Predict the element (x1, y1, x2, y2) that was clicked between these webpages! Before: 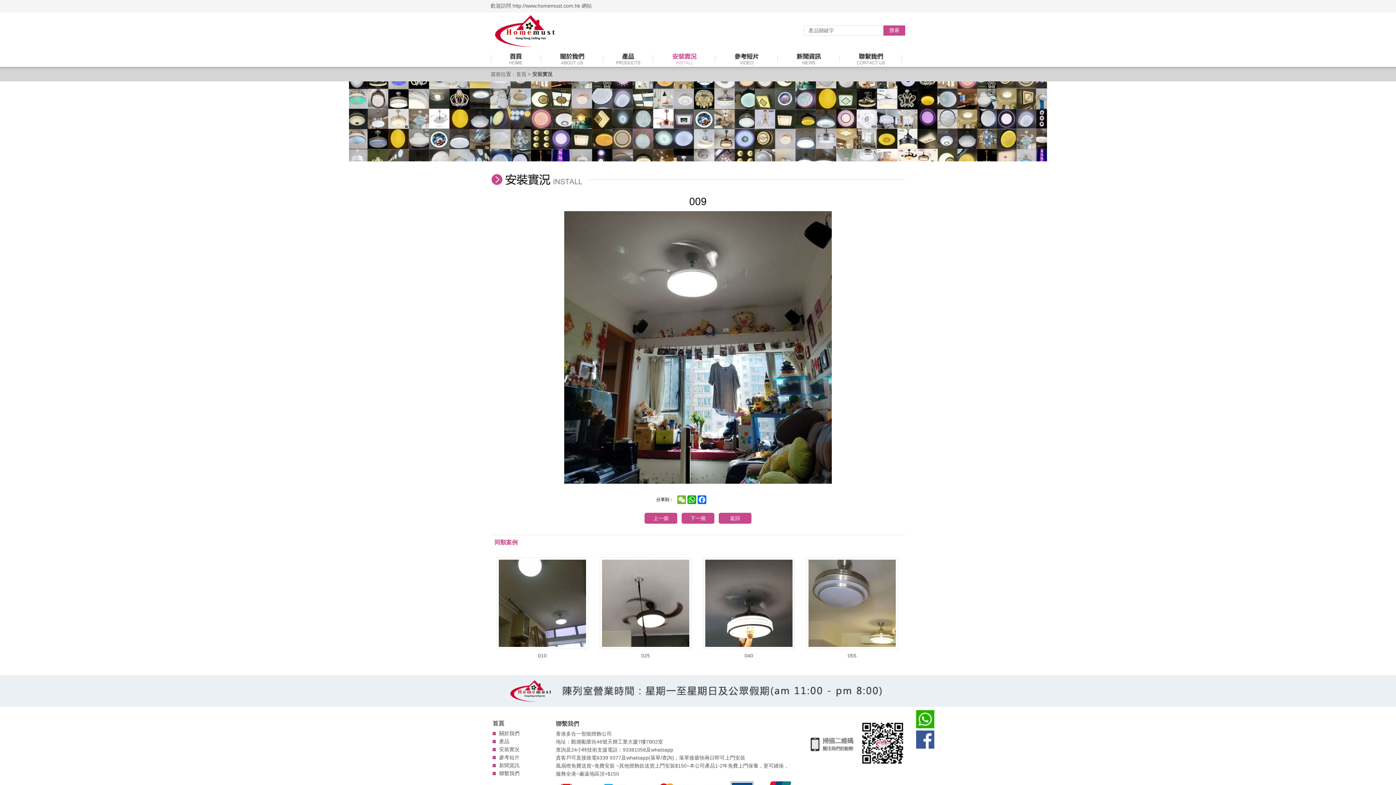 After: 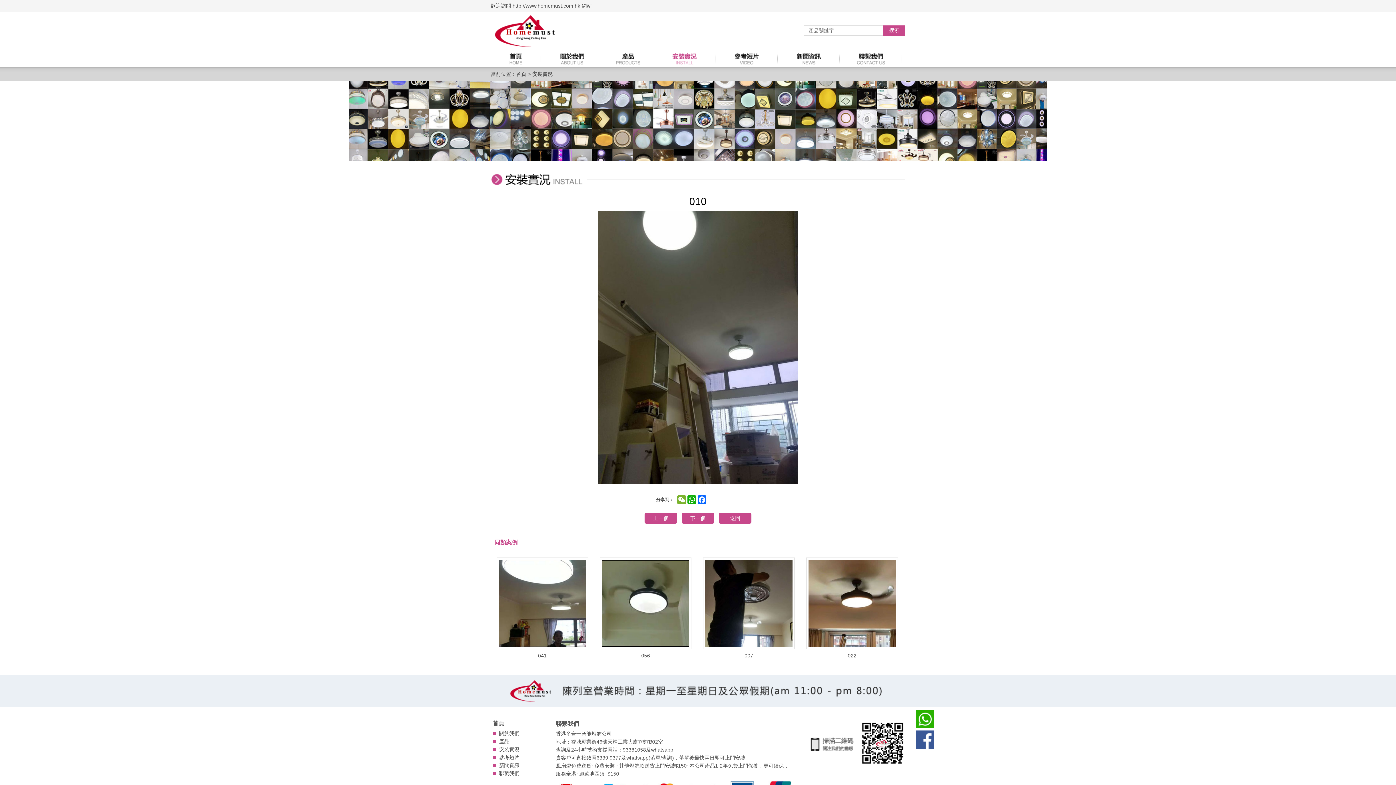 Action: label: 下一個 bbox: (681, 513, 714, 524)